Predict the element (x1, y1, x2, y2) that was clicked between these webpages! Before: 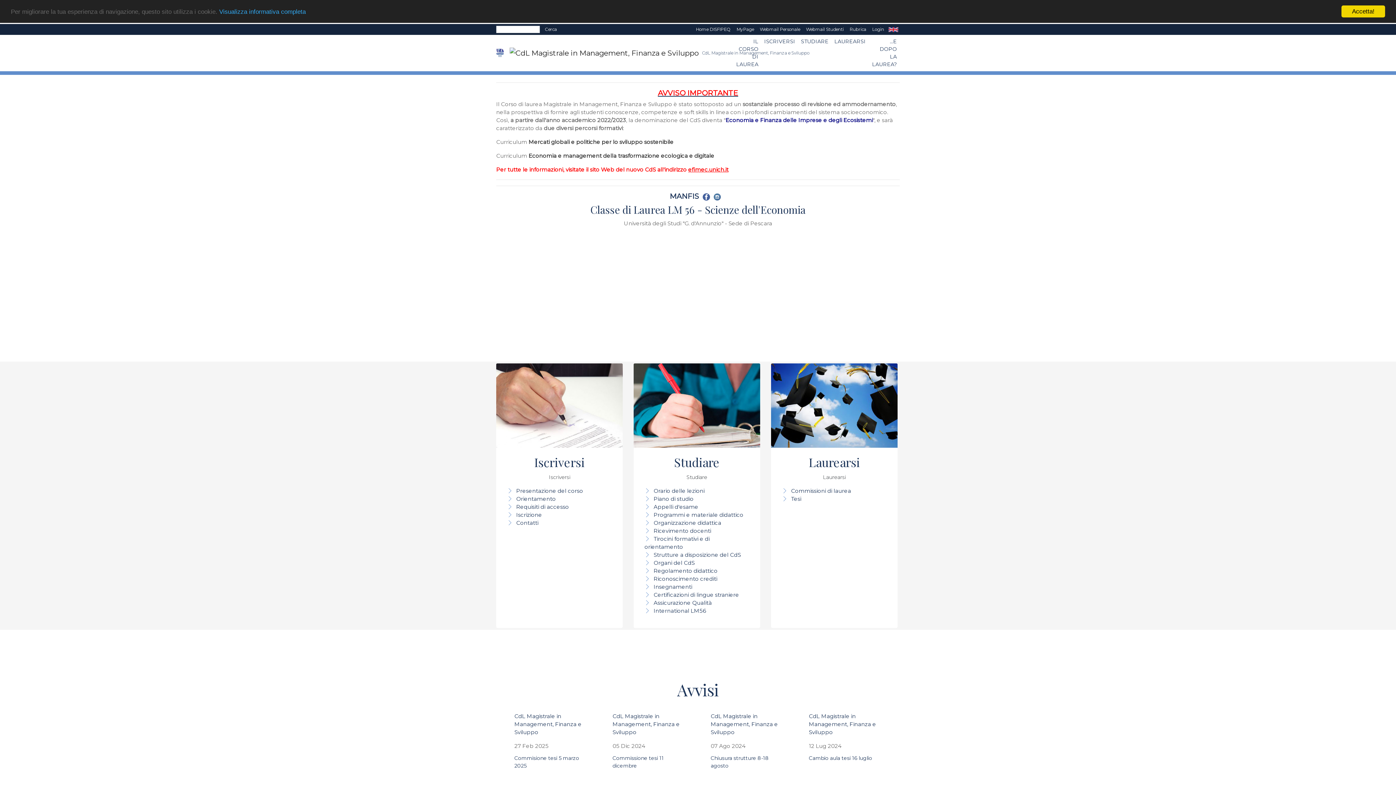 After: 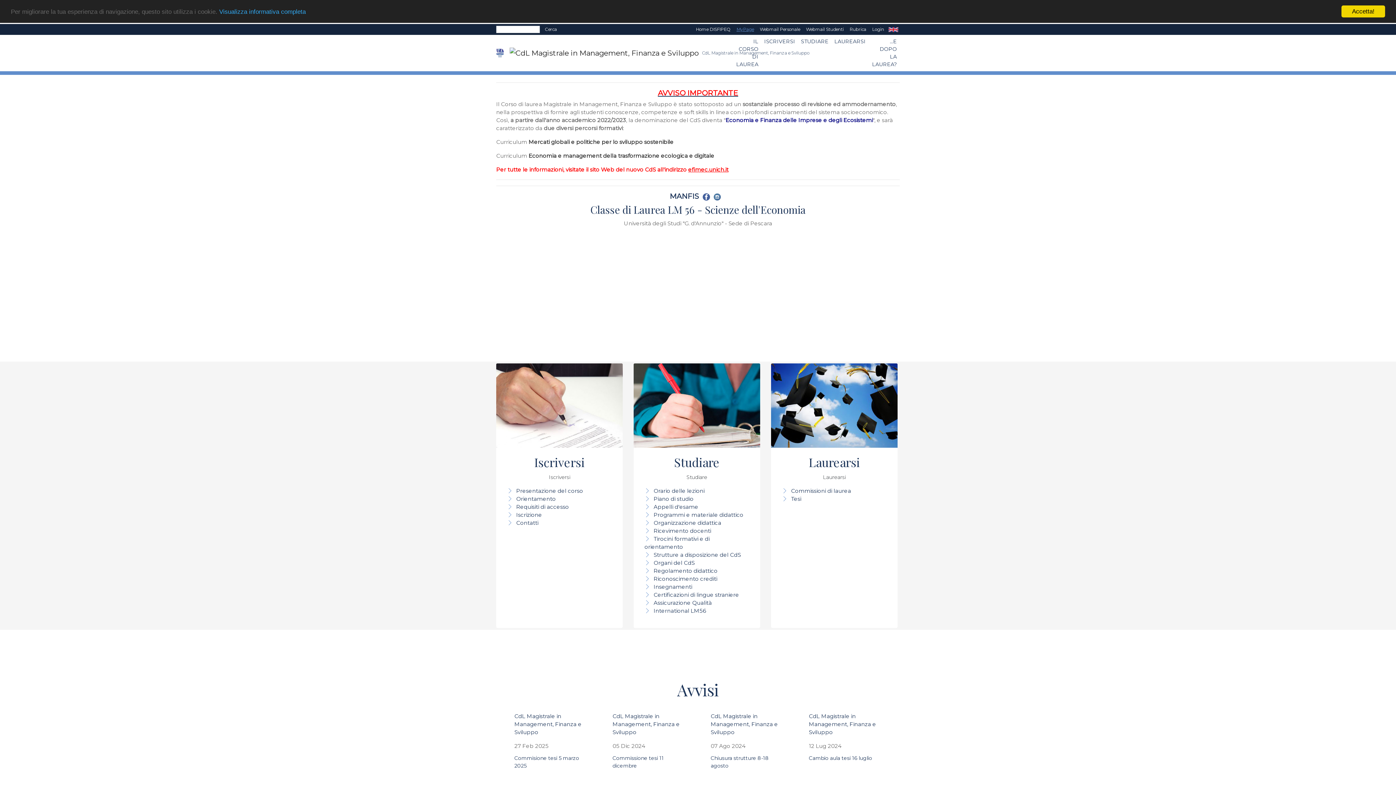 Action: bbox: (733, 24, 757, 34) label: MyPage